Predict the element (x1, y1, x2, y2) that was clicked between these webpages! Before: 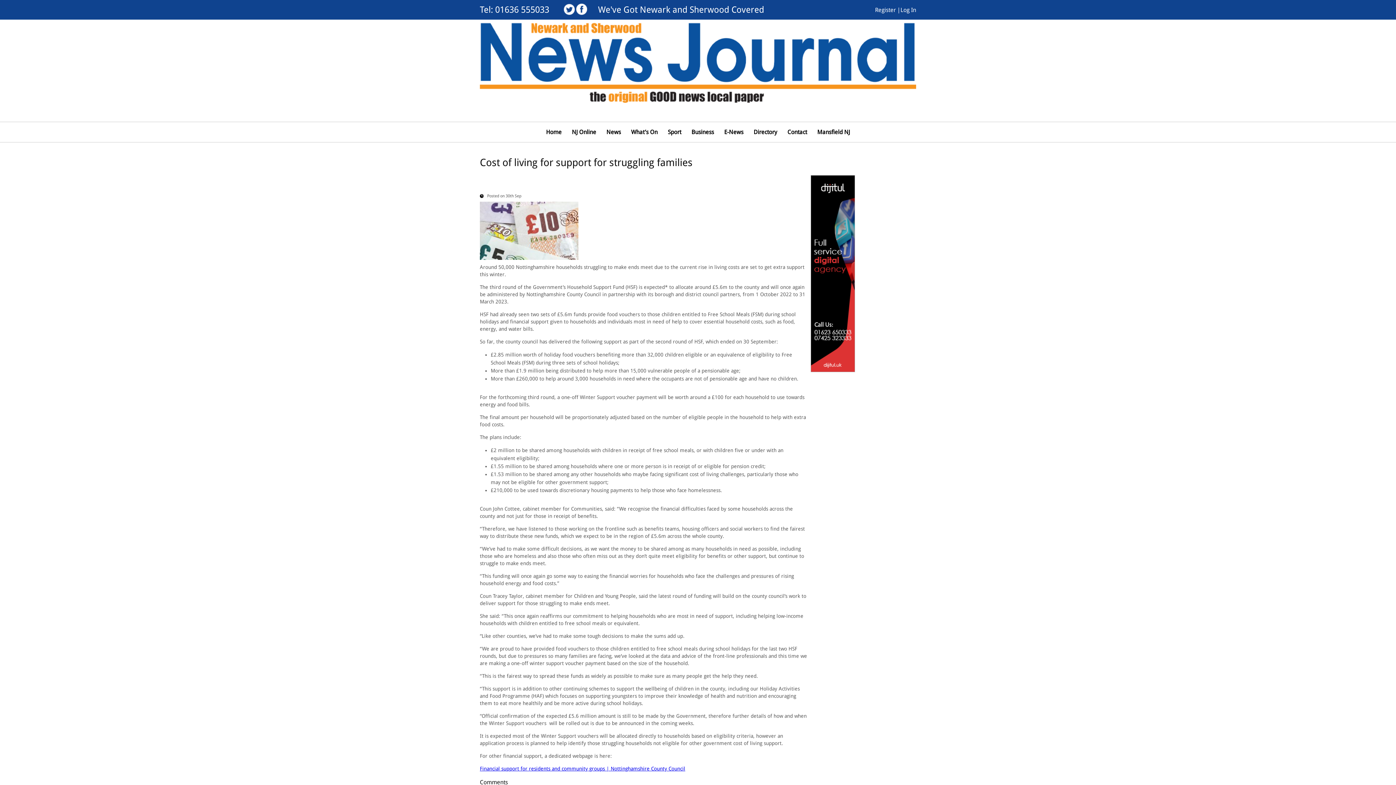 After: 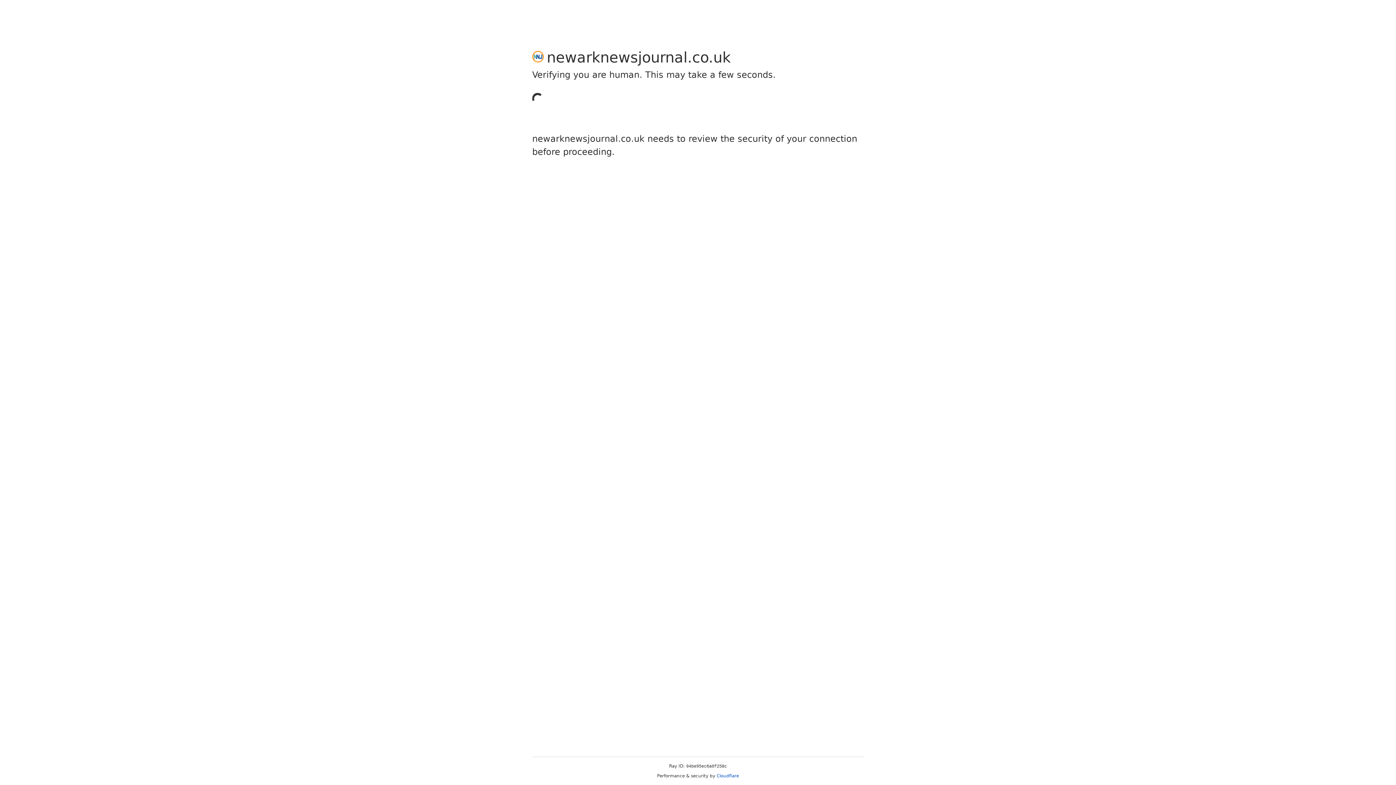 Action: bbox: (900, 7, 916, 13) label: Log In